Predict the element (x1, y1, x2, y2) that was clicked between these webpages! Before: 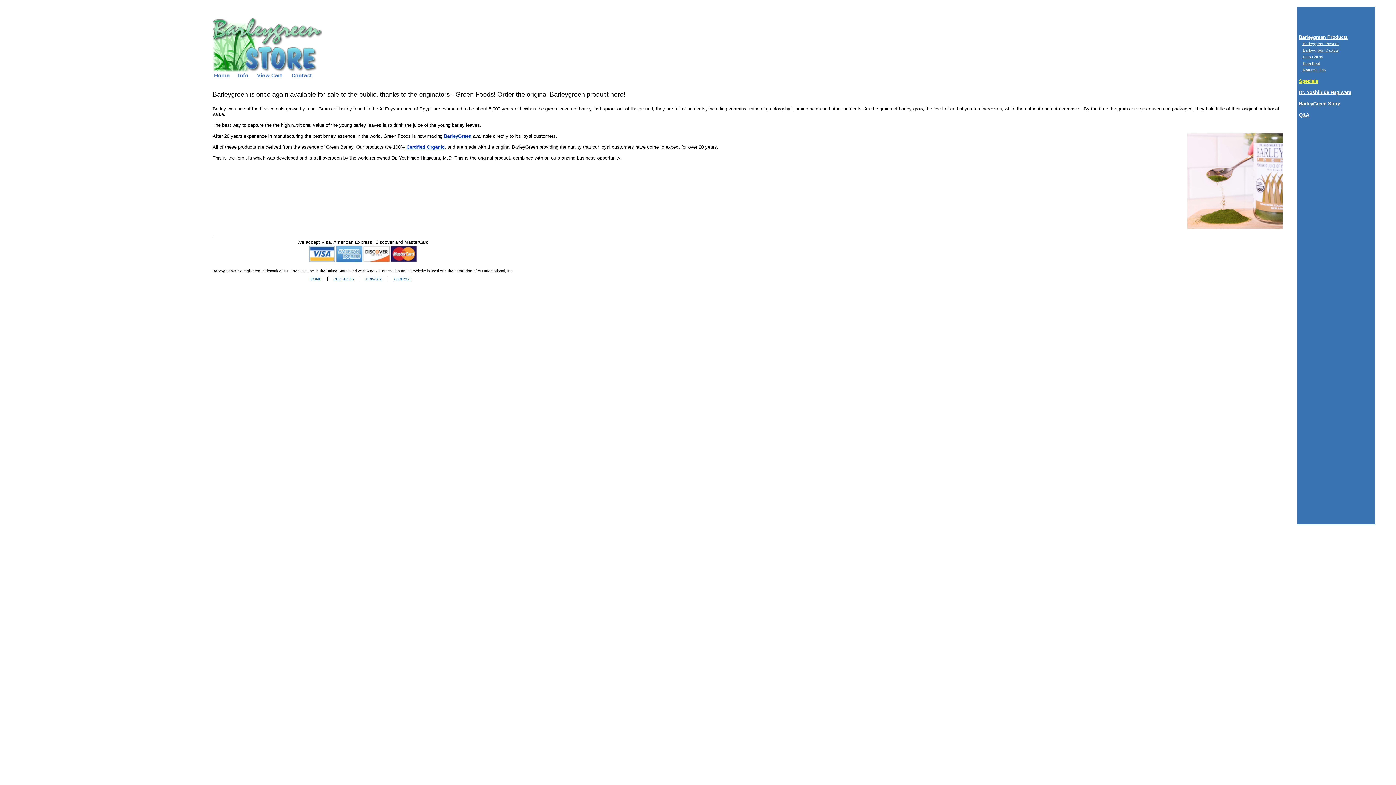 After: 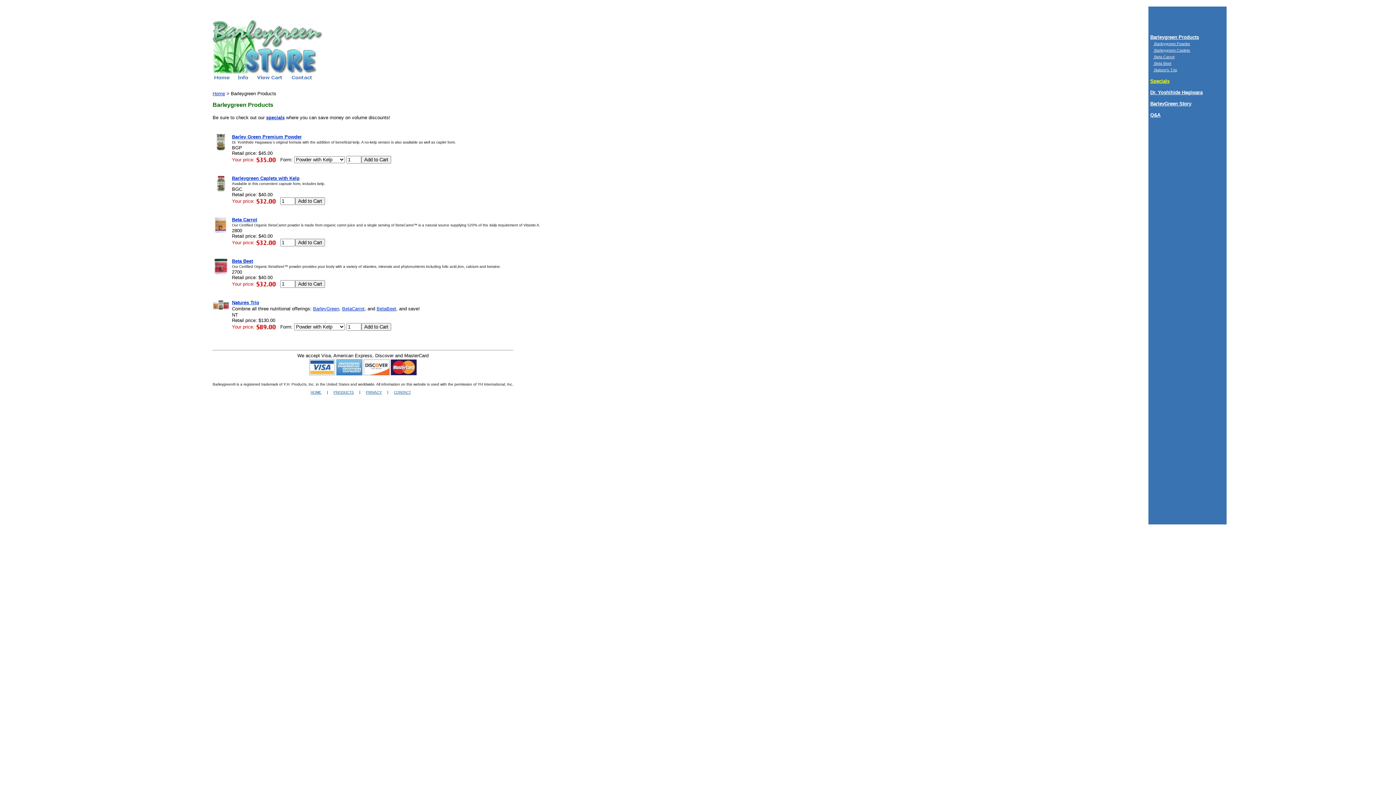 Action: bbox: (333, 277, 354, 281) label: PRODUCTS